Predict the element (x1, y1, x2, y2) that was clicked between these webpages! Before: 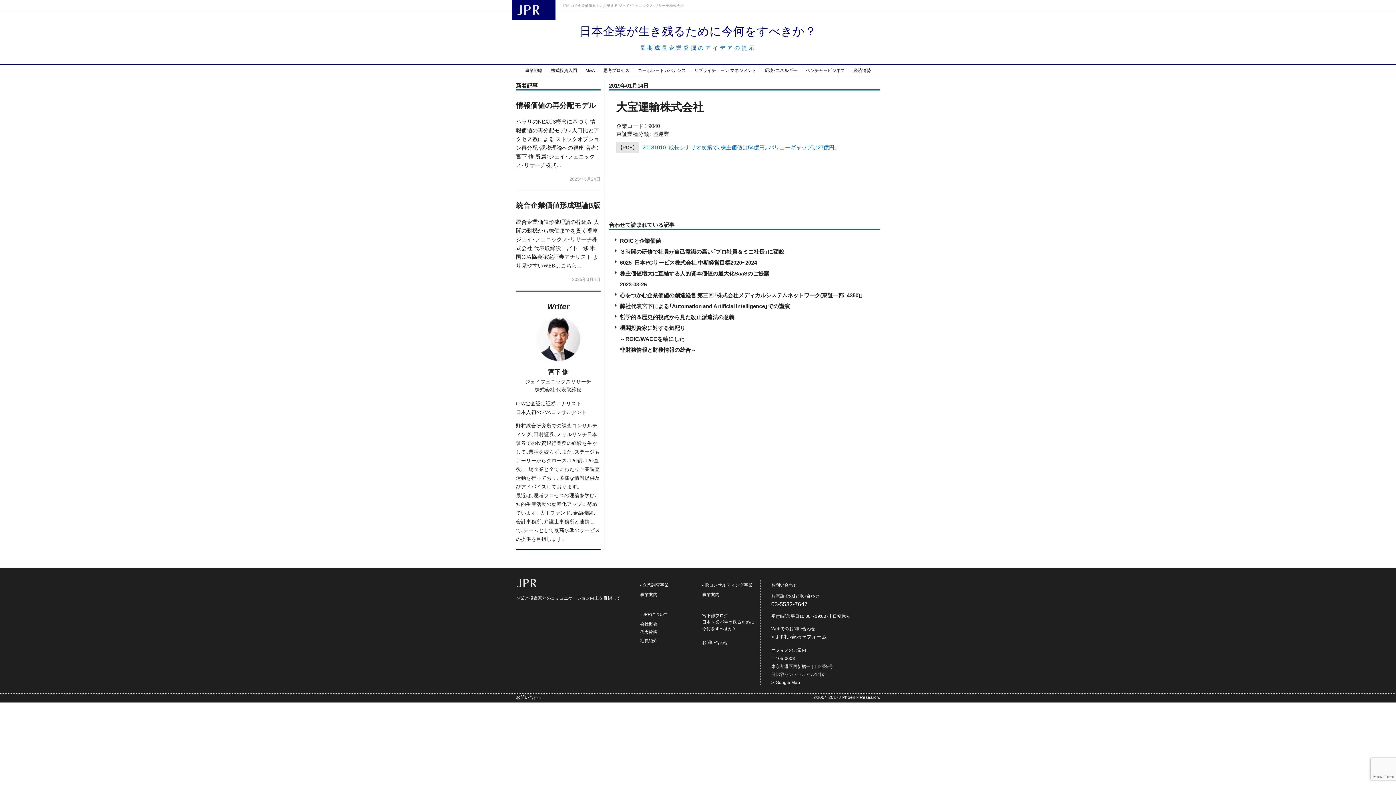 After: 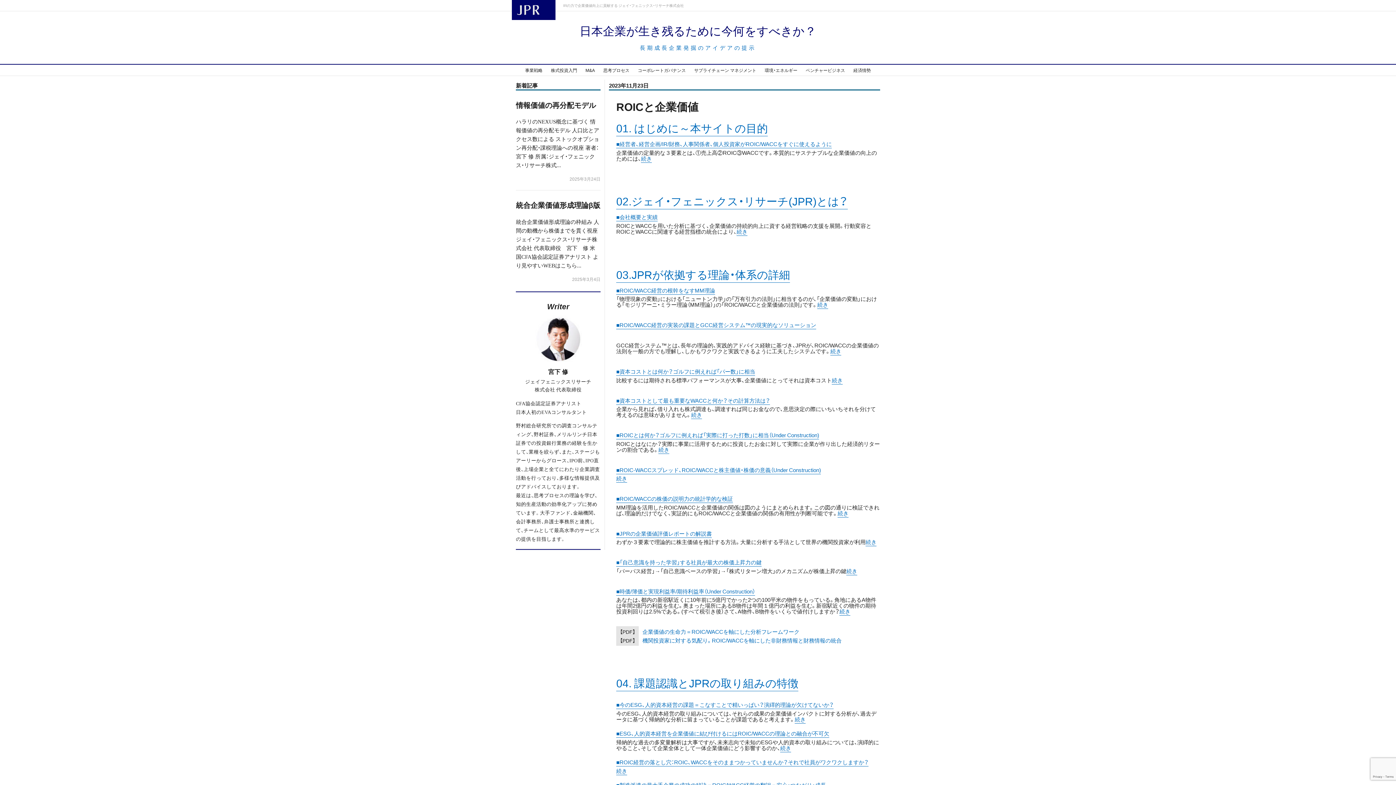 Action: bbox: (609, 235, 880, 246) label: ROICと企業価値